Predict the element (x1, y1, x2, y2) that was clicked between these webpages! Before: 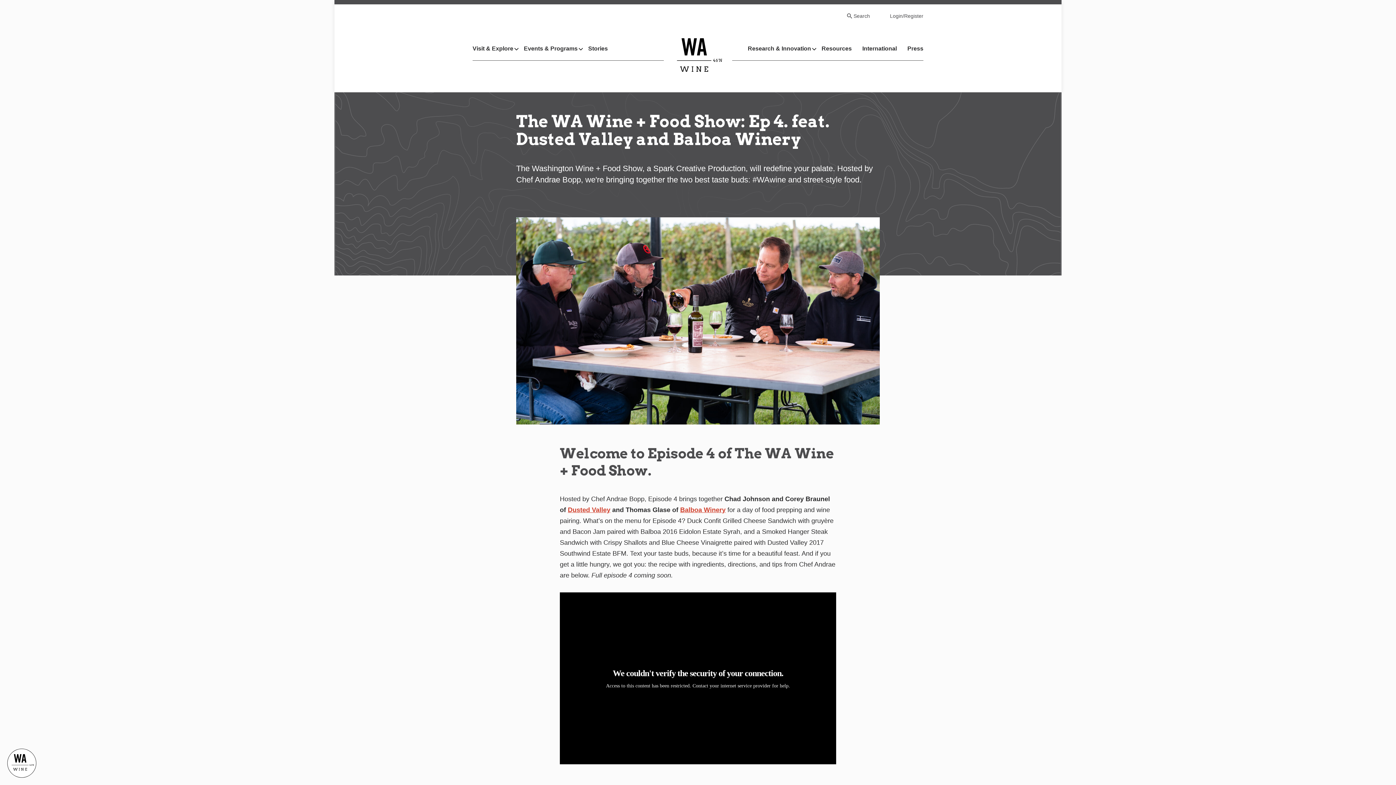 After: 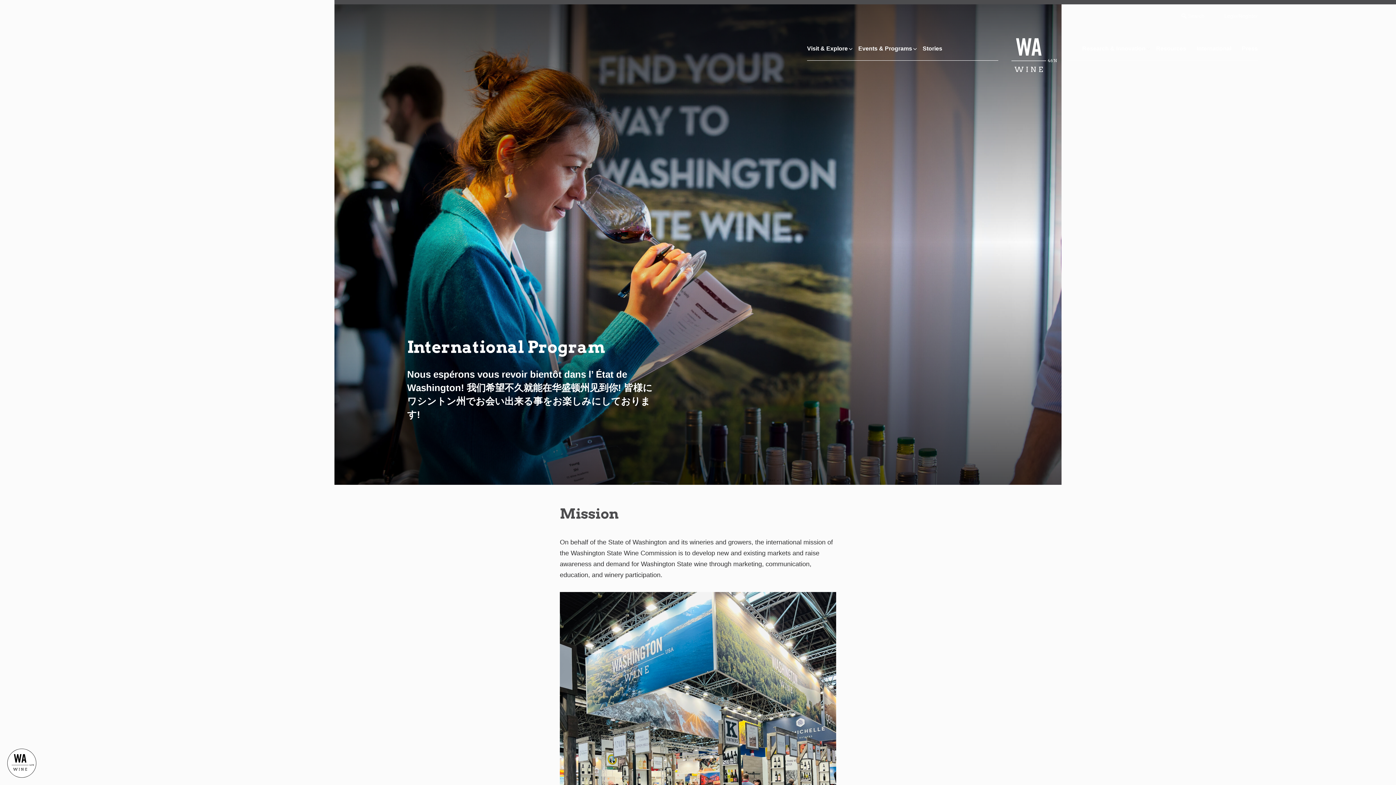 Action: bbox: (862, 44, 897, 52) label: International